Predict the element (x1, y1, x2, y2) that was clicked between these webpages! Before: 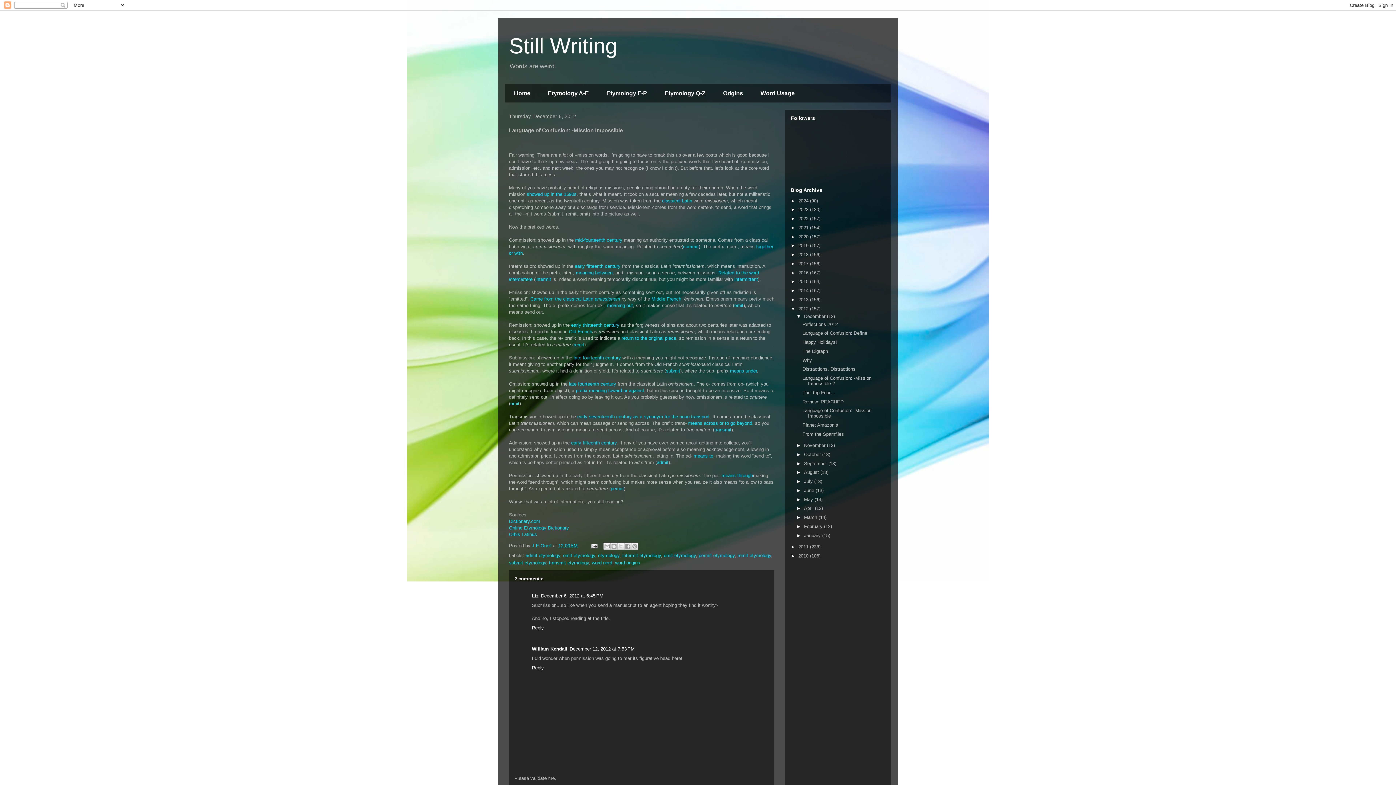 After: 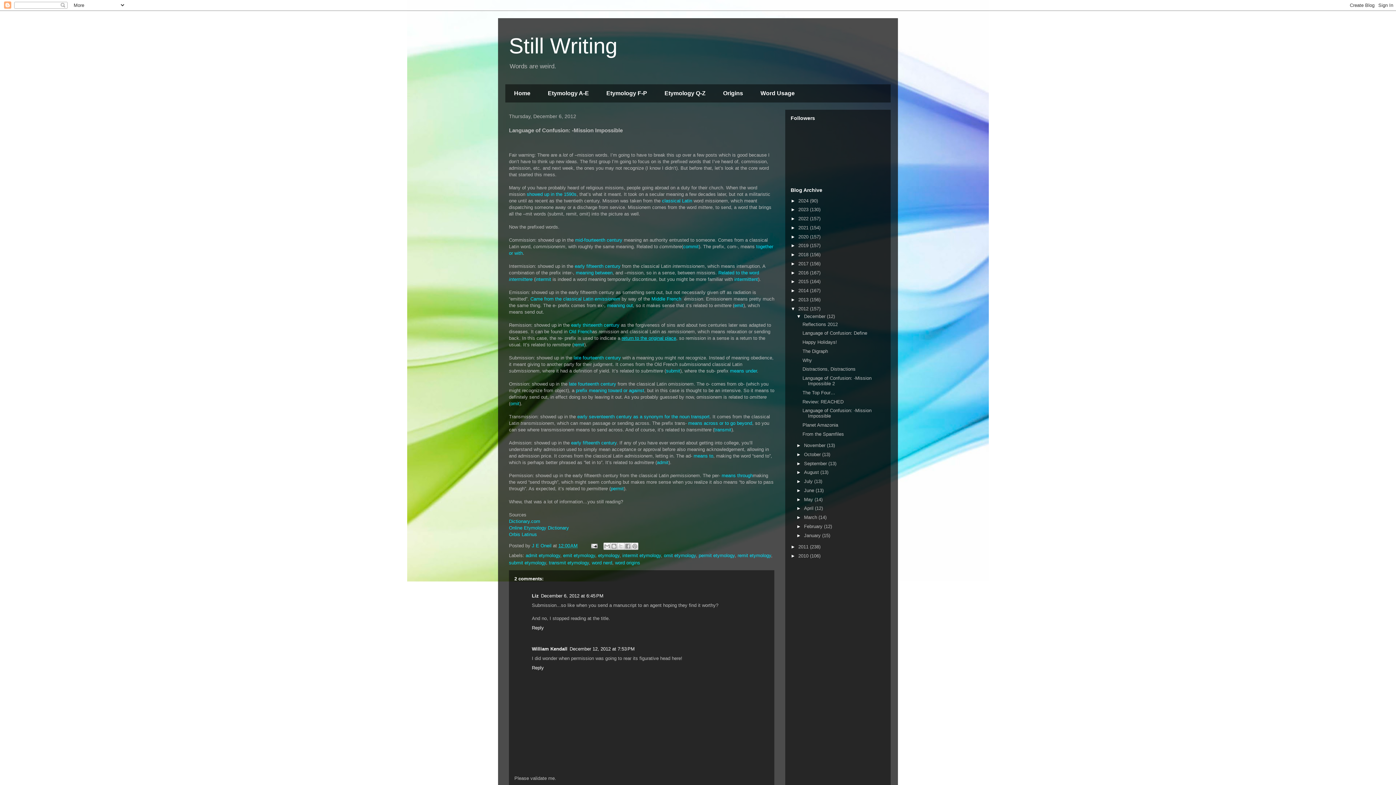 Action: label: return to the original place bbox: (621, 335, 676, 341)